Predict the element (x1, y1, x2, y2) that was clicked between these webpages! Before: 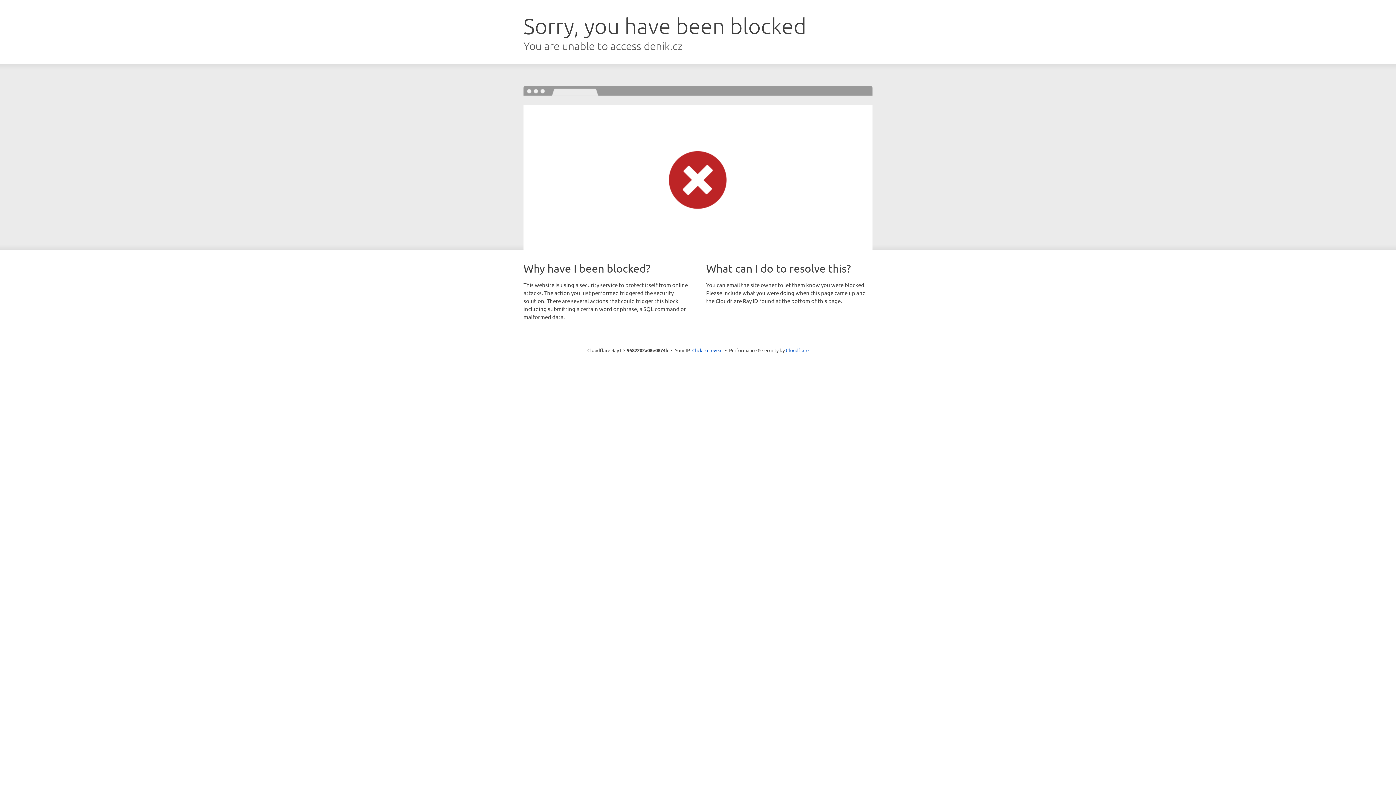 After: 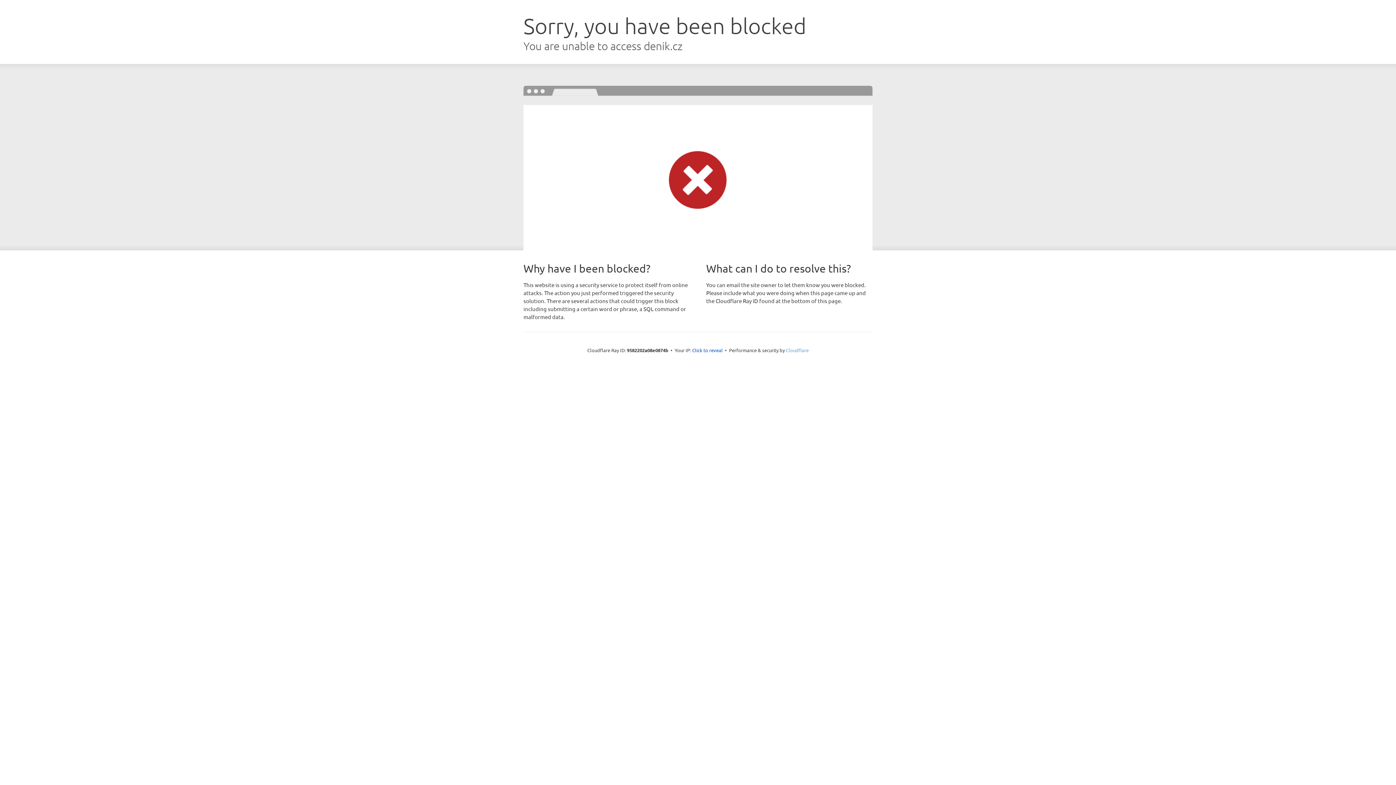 Action: label: Cloudflare bbox: (786, 347, 808, 353)